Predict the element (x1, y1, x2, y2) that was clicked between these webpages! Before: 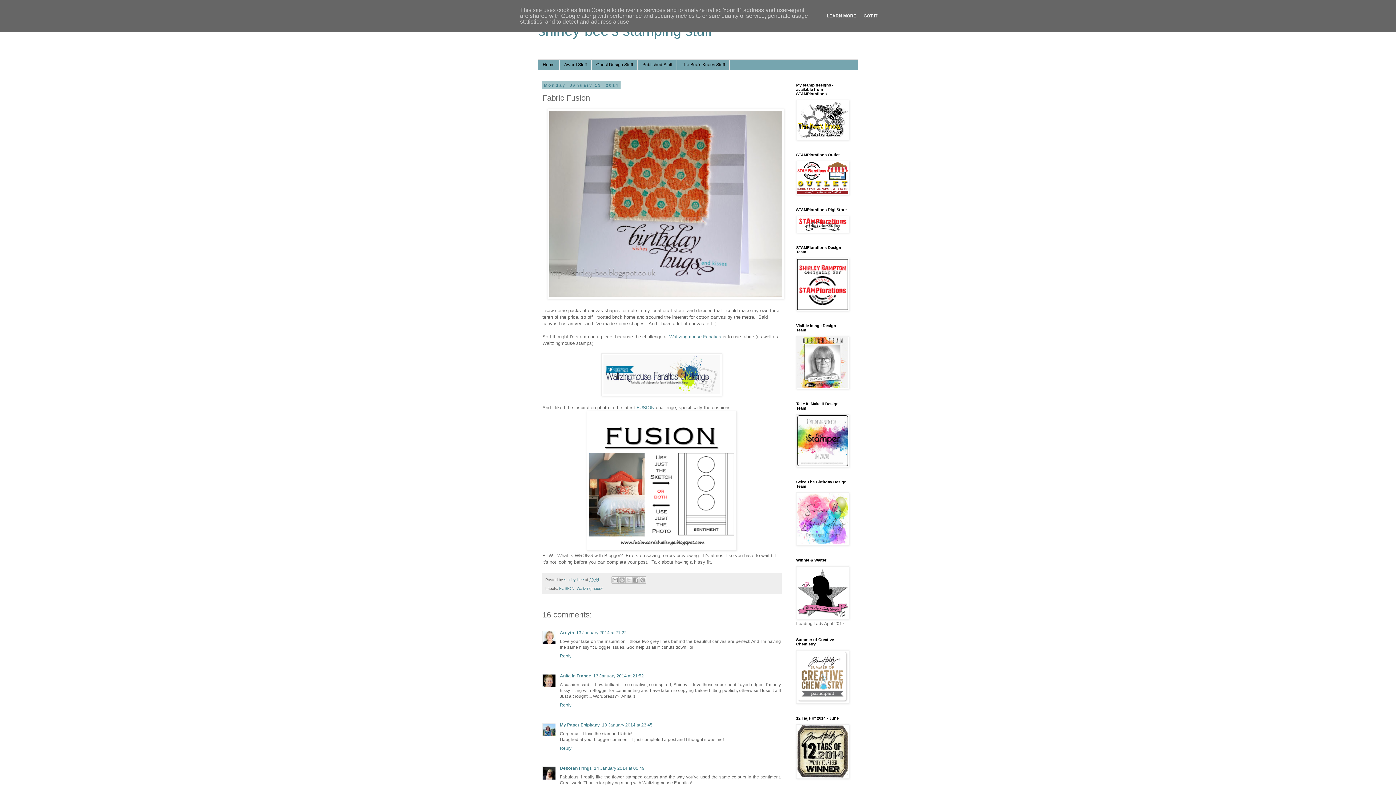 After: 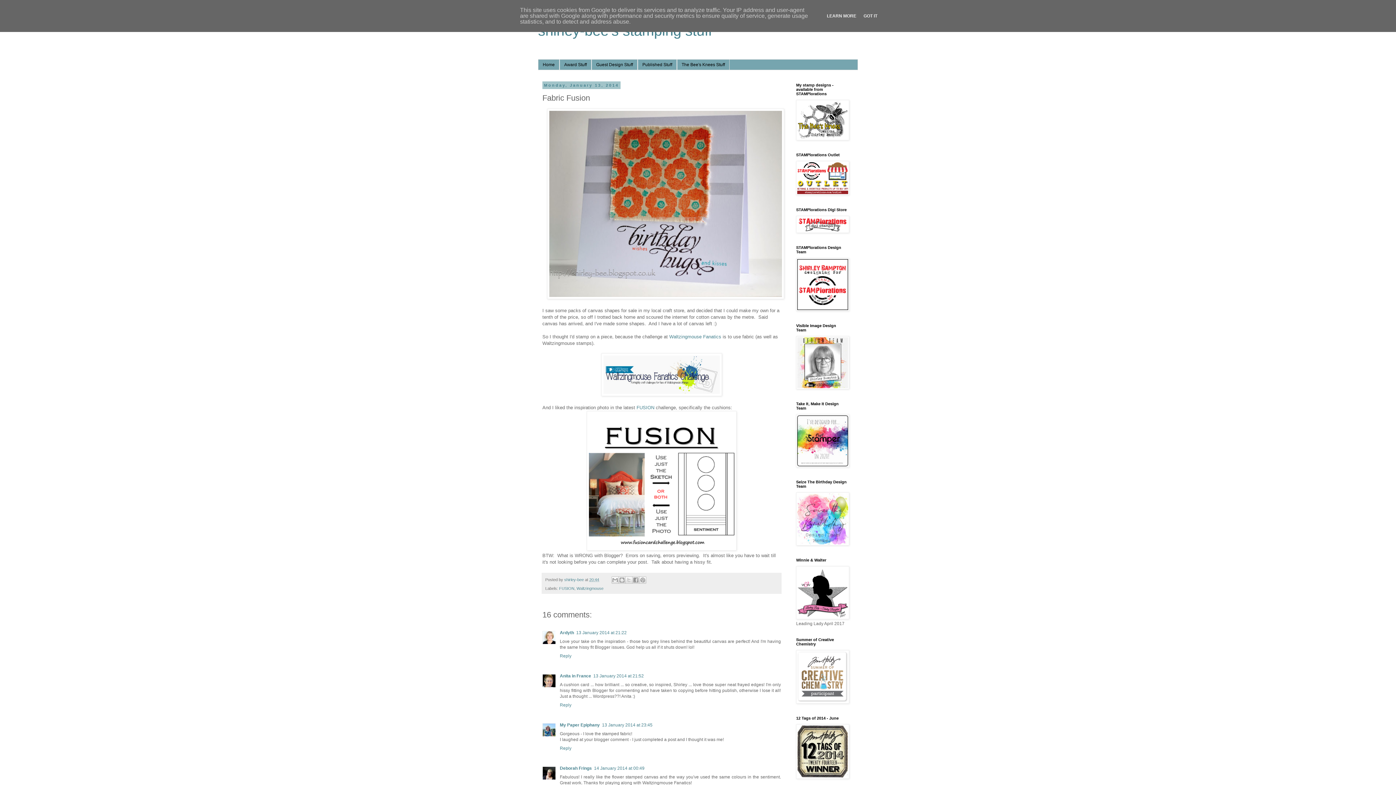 Action: label: 20:44 bbox: (589, 577, 599, 582)